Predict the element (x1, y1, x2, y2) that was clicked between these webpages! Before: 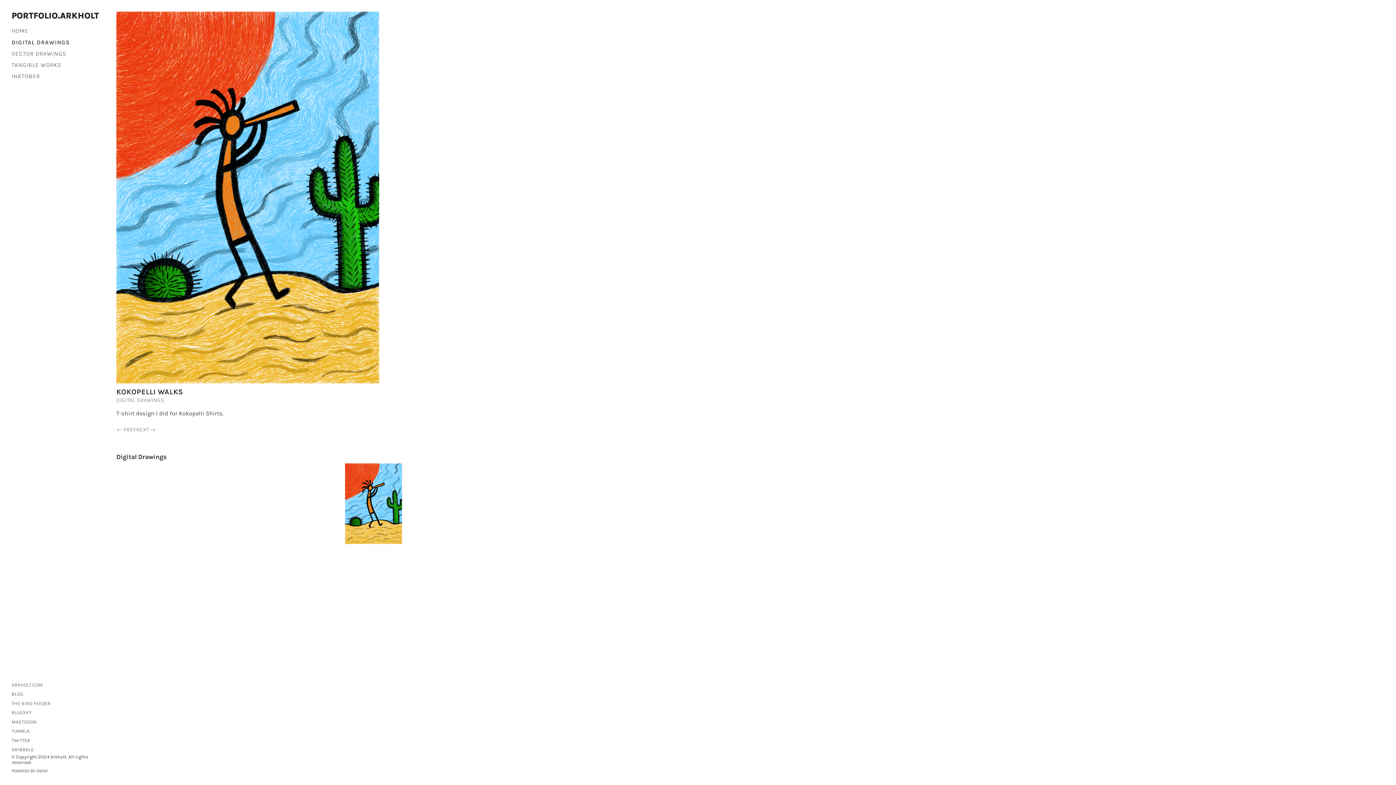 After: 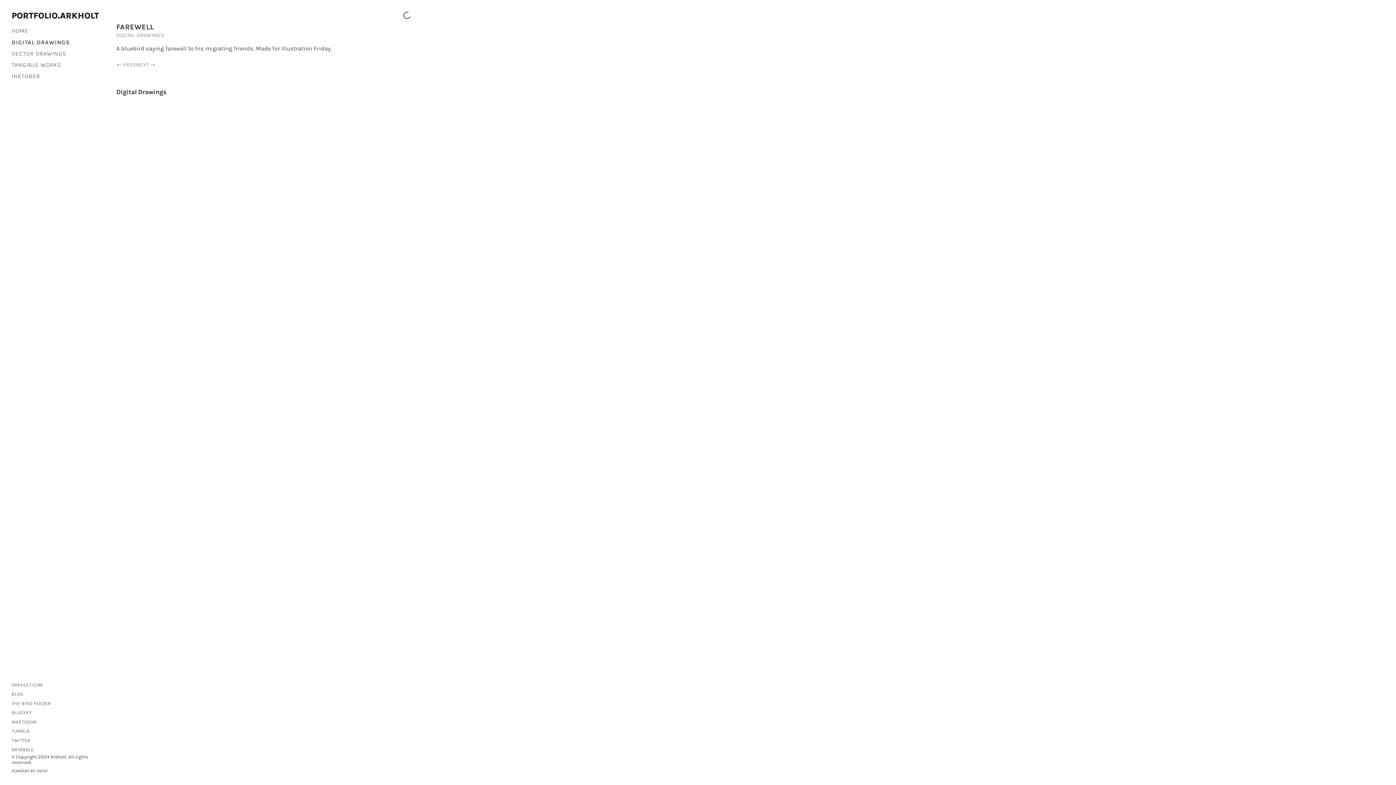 Action: bbox: (287, 544, 345, 551)